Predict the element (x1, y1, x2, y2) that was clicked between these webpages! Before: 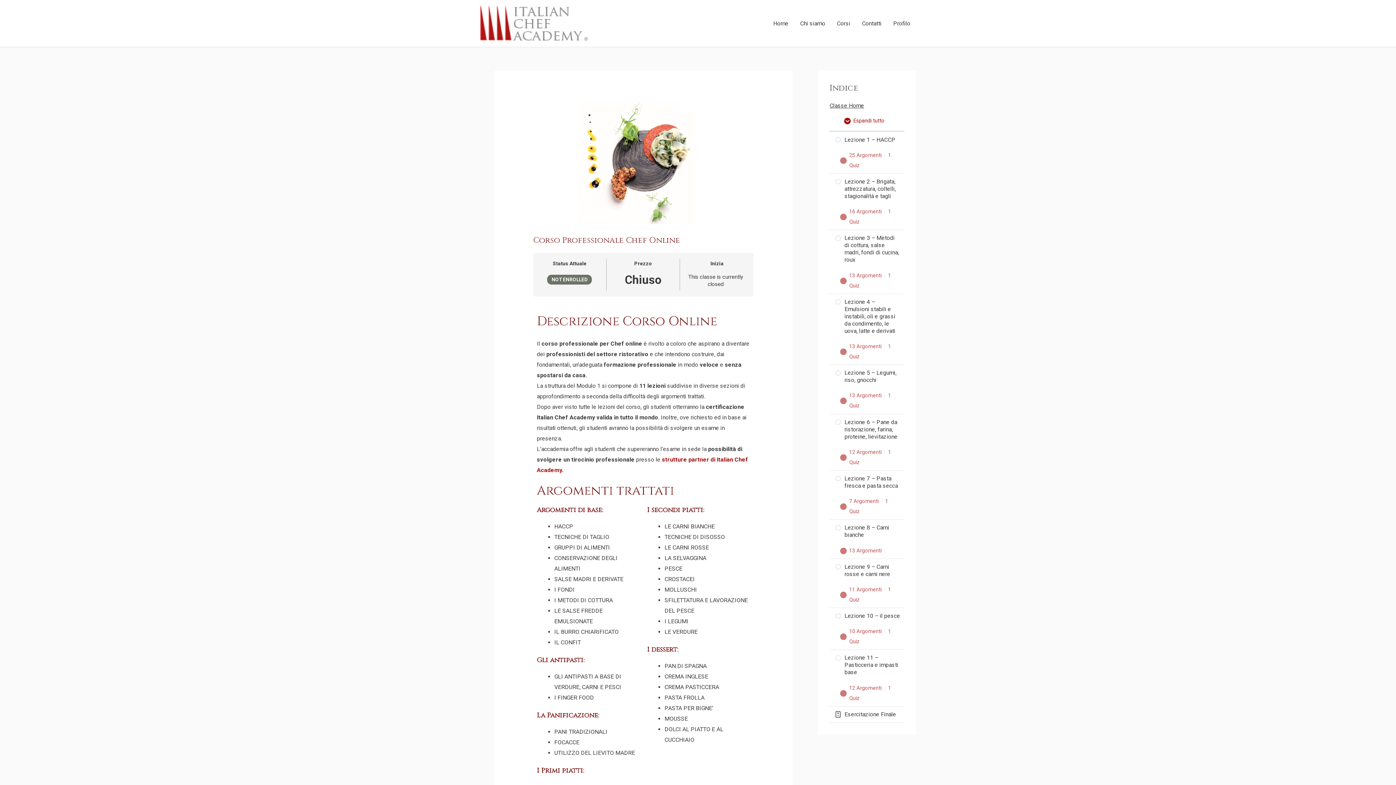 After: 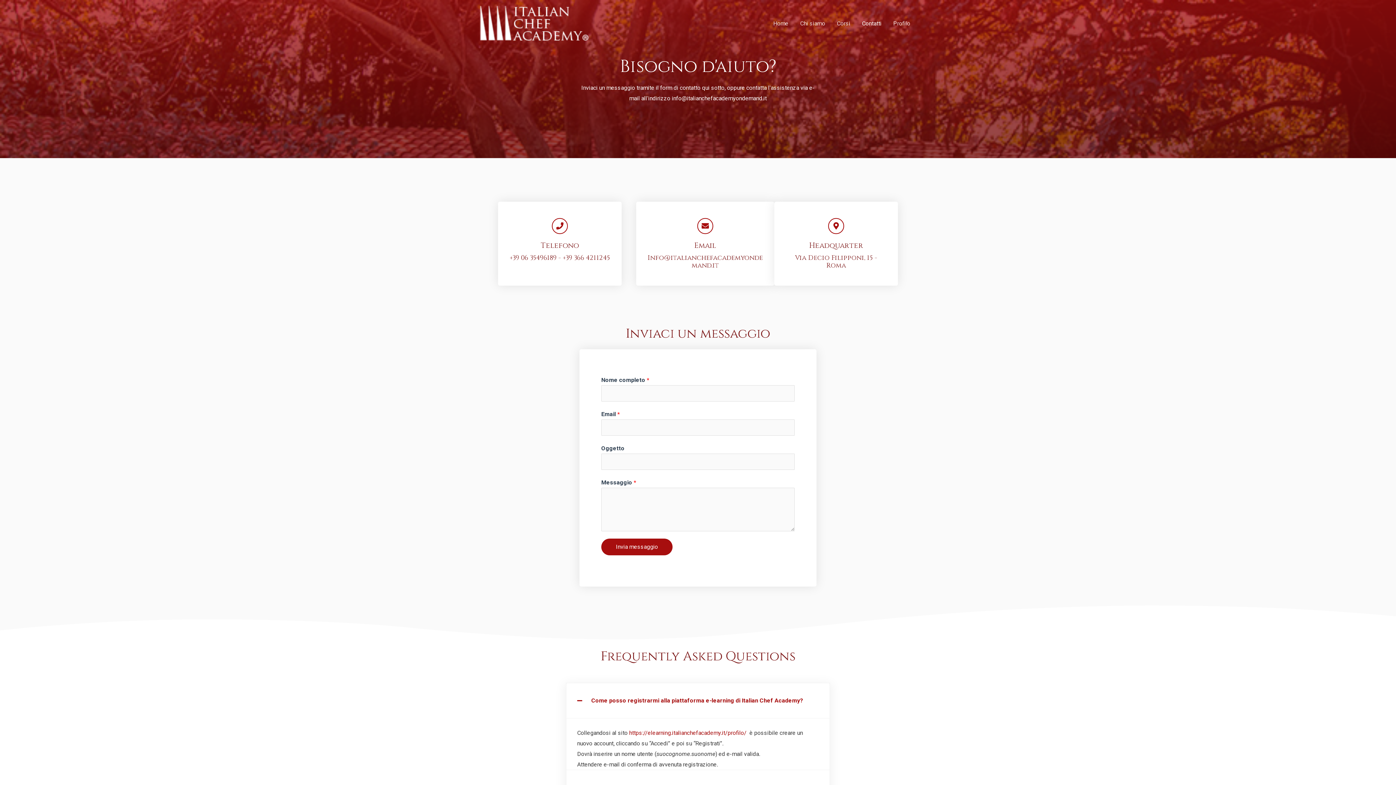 Action: bbox: (856, 11, 887, 35) label: Contatti